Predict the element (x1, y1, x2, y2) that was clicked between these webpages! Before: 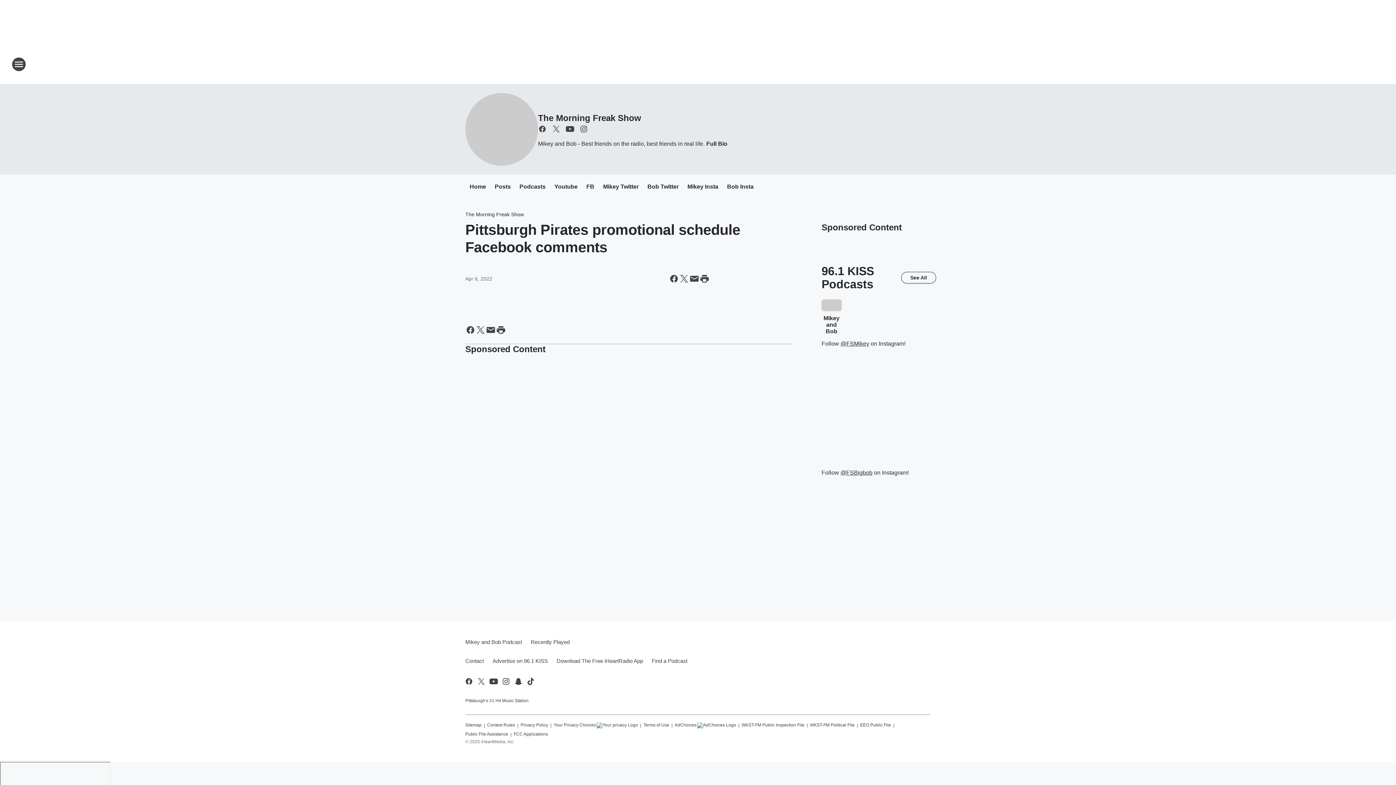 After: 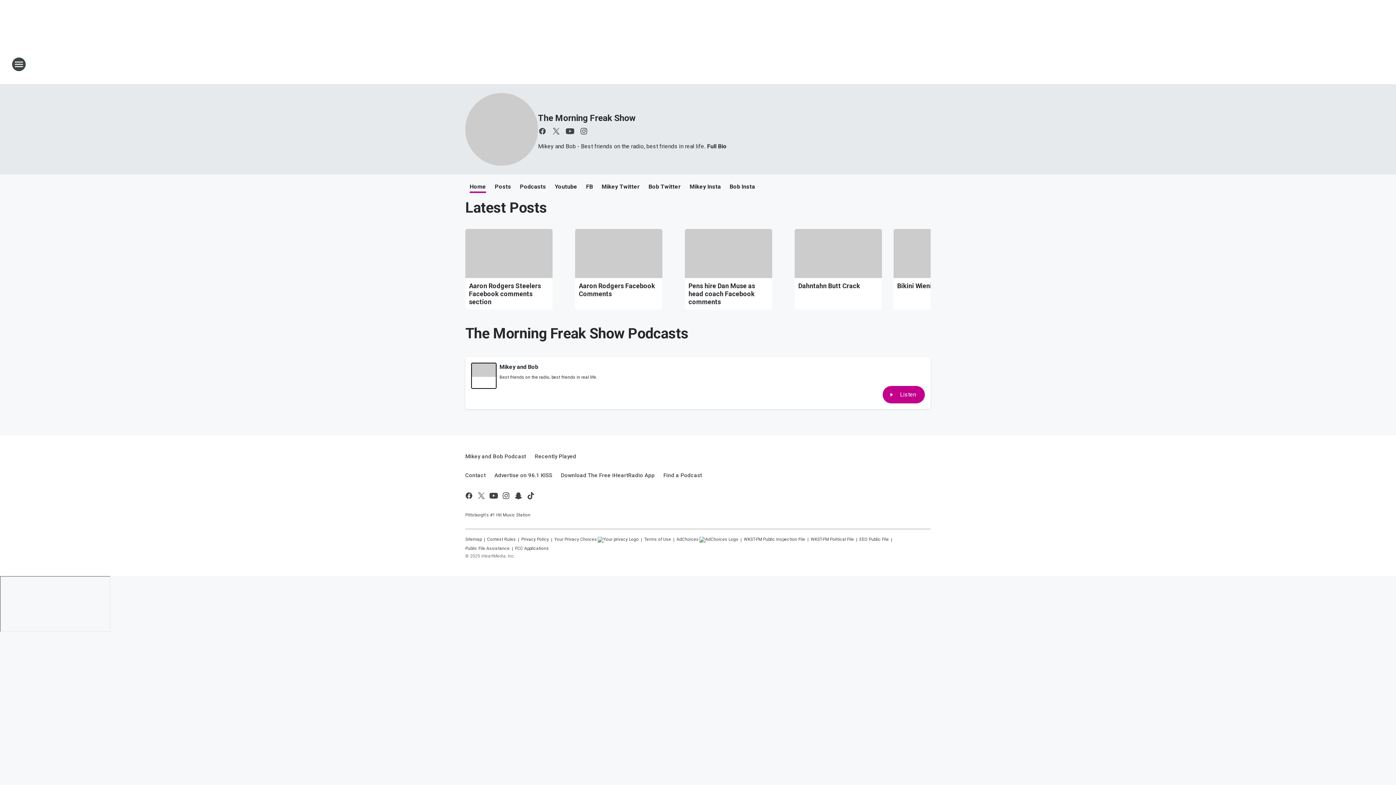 Action: bbox: (538, 113, 641, 122) label: The Morning Freak Show